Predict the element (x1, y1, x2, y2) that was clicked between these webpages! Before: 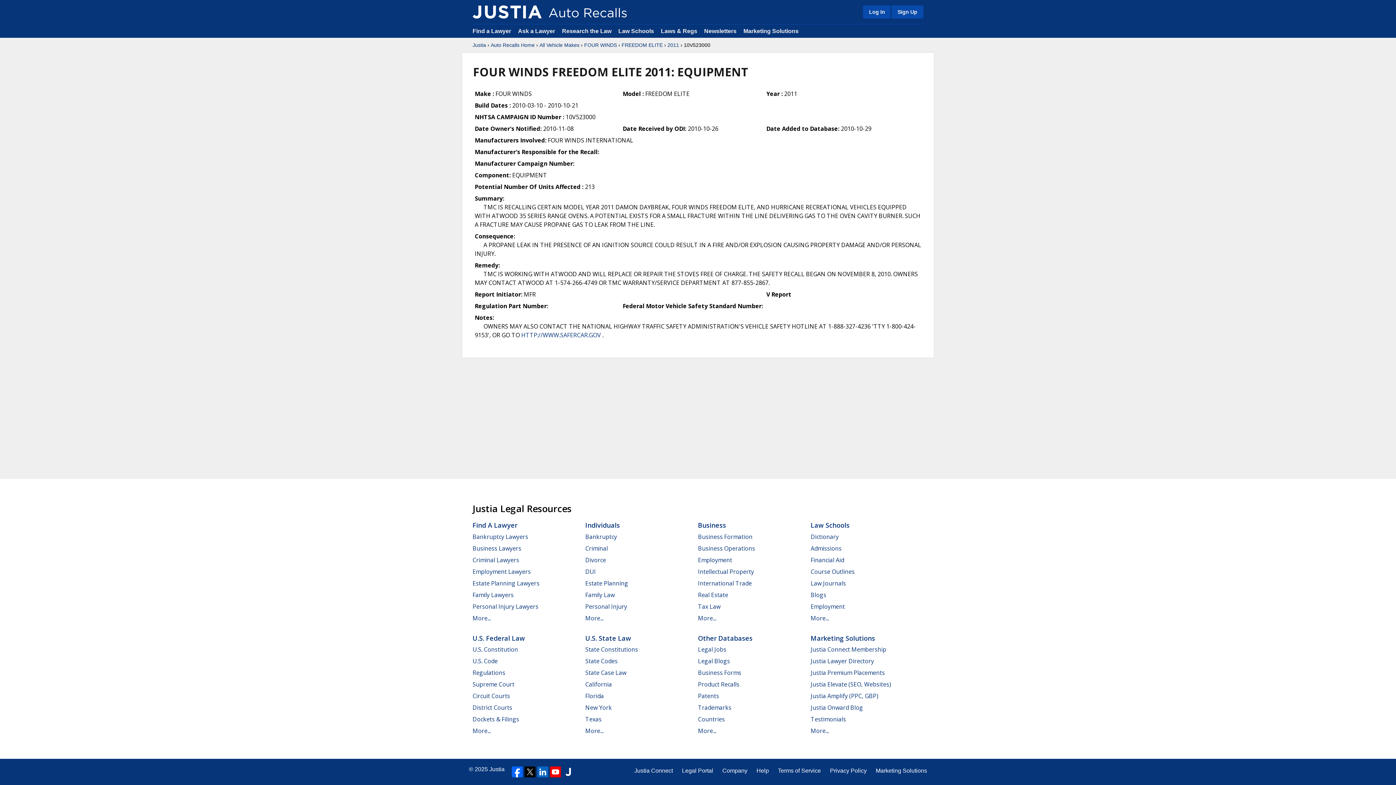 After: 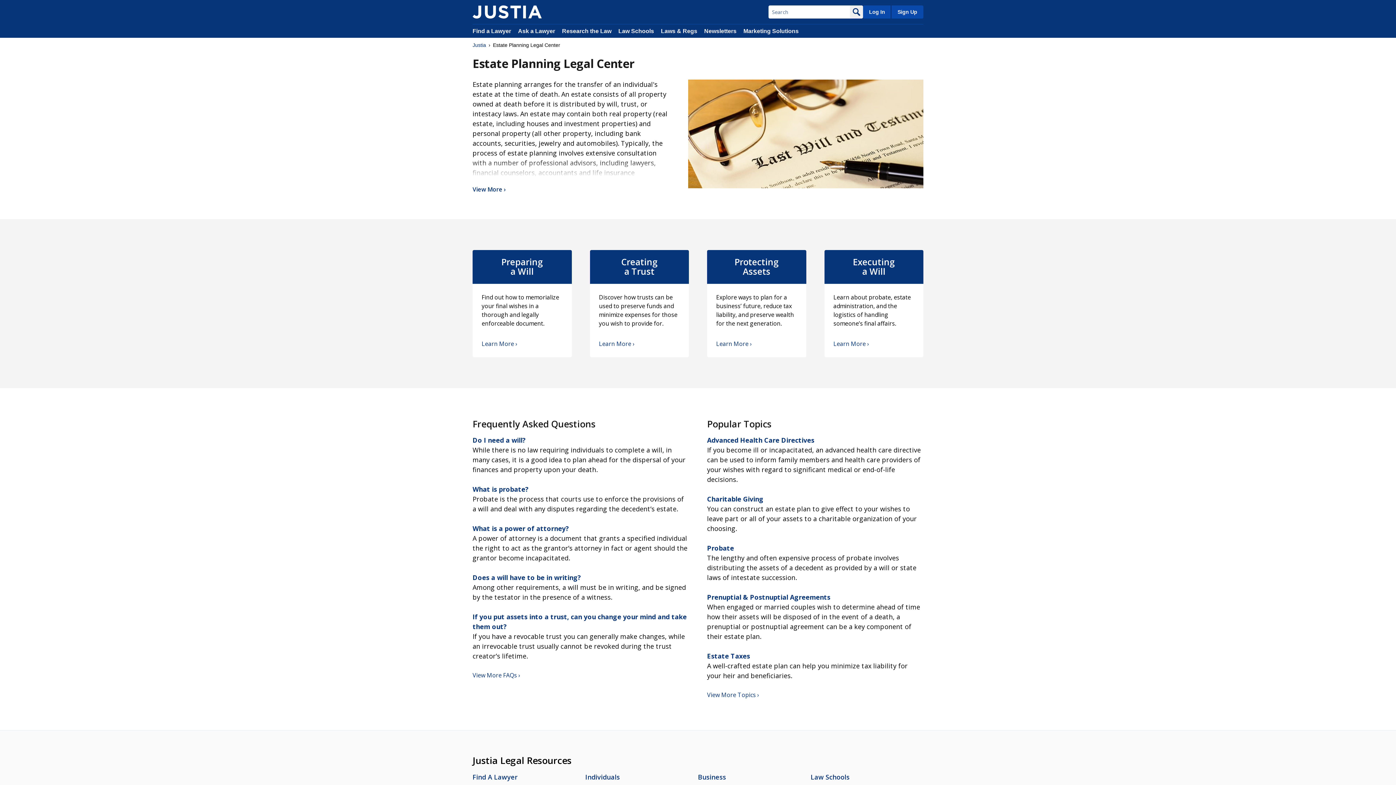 Action: bbox: (585, 579, 628, 587) label: Estate Planning